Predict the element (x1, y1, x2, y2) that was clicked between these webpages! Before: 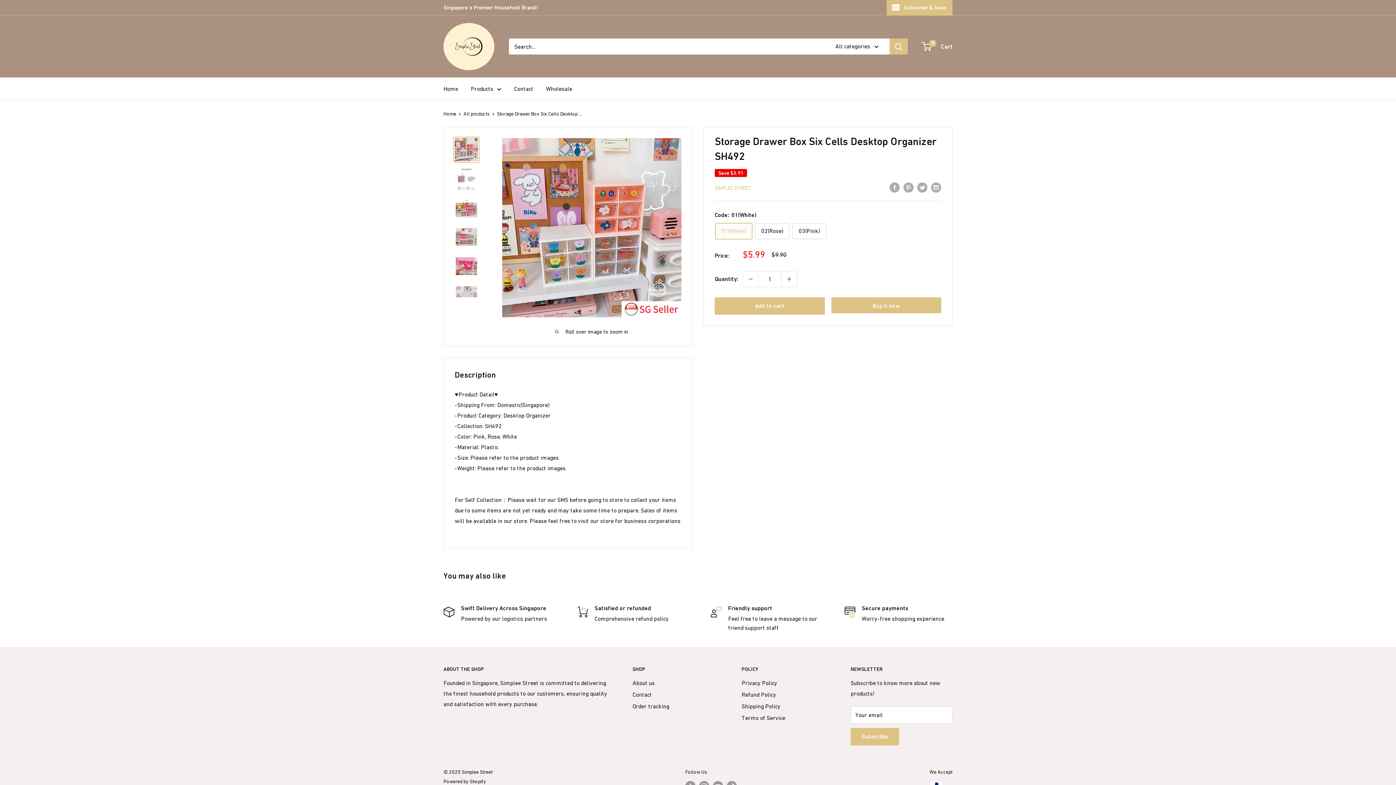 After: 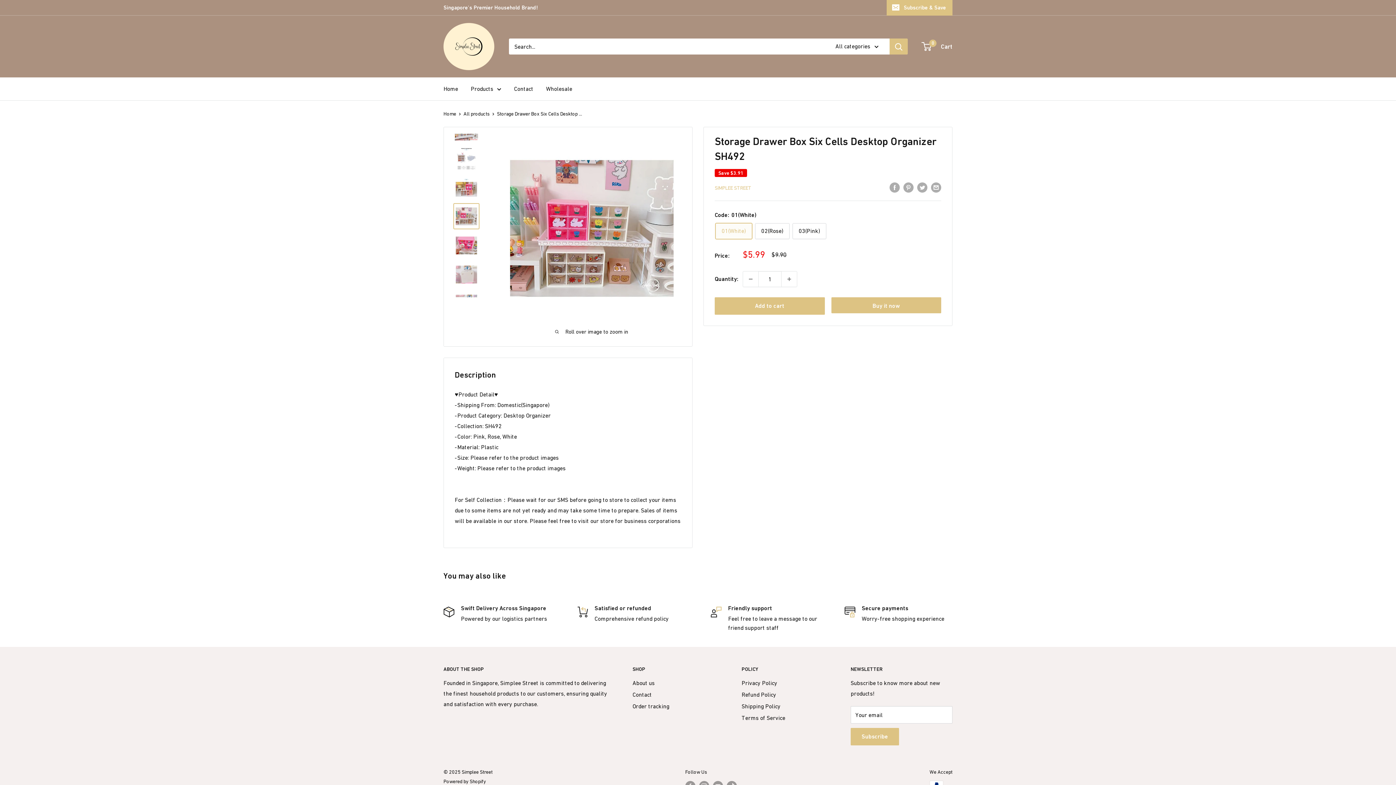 Action: bbox: (453, 224, 479, 250)